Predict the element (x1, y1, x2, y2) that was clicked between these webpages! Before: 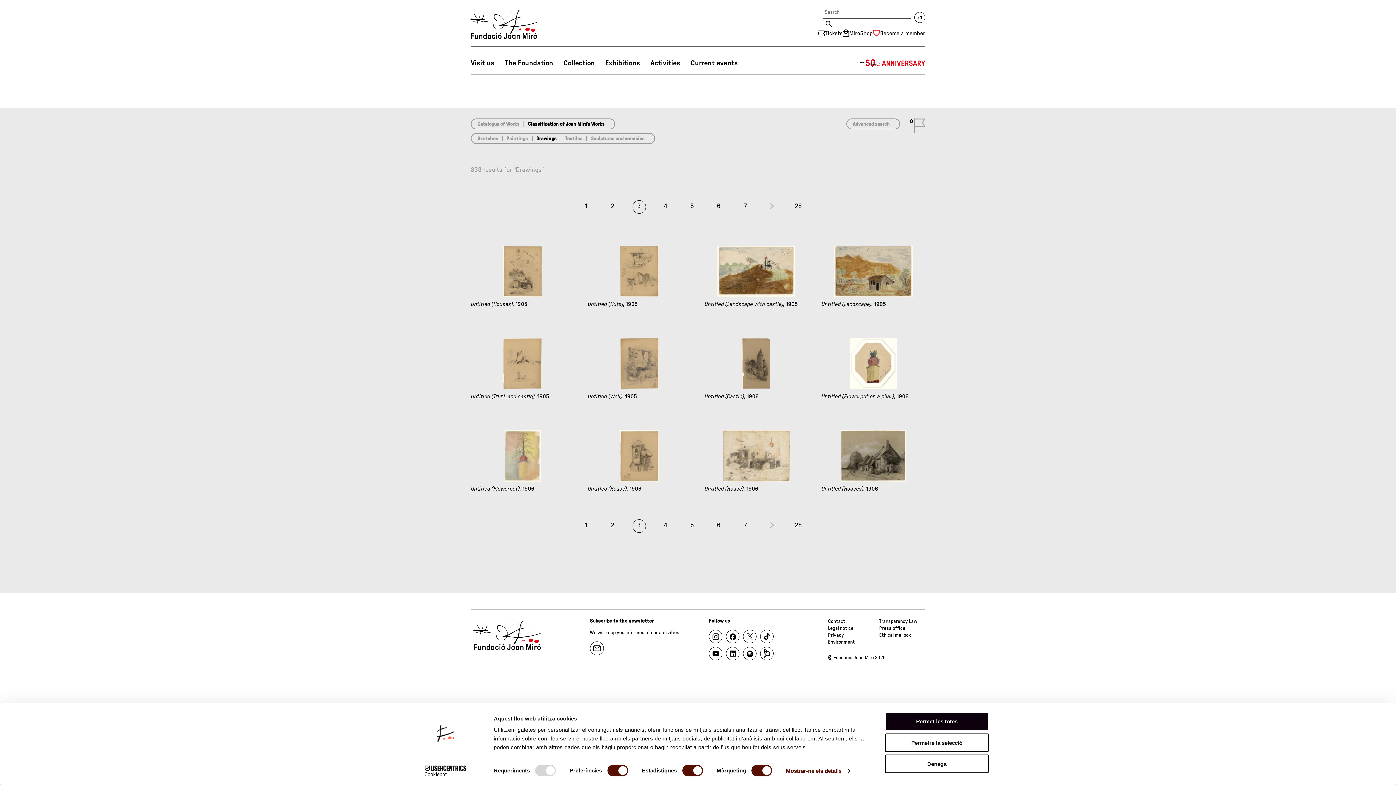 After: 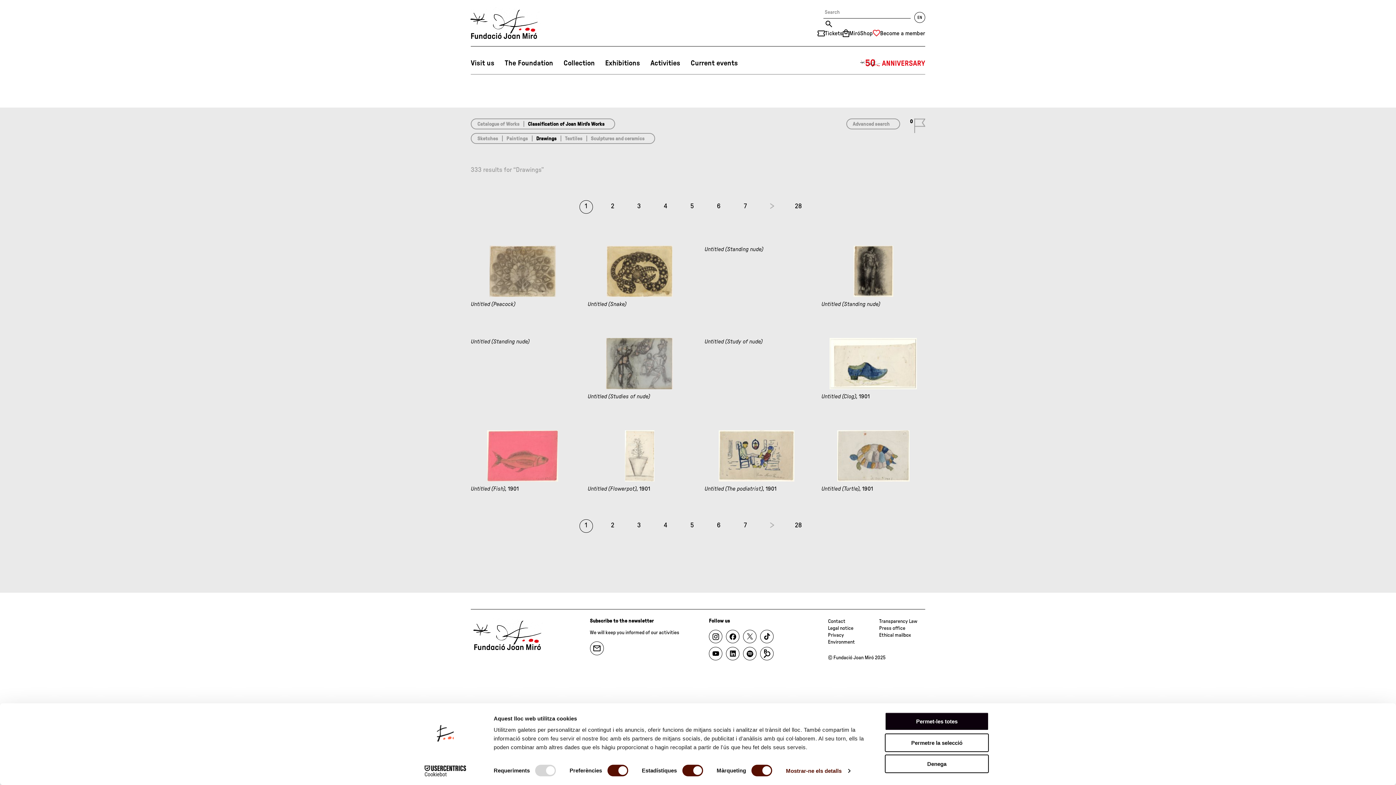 Action: bbox: (579, 519, 592, 533) label: 1